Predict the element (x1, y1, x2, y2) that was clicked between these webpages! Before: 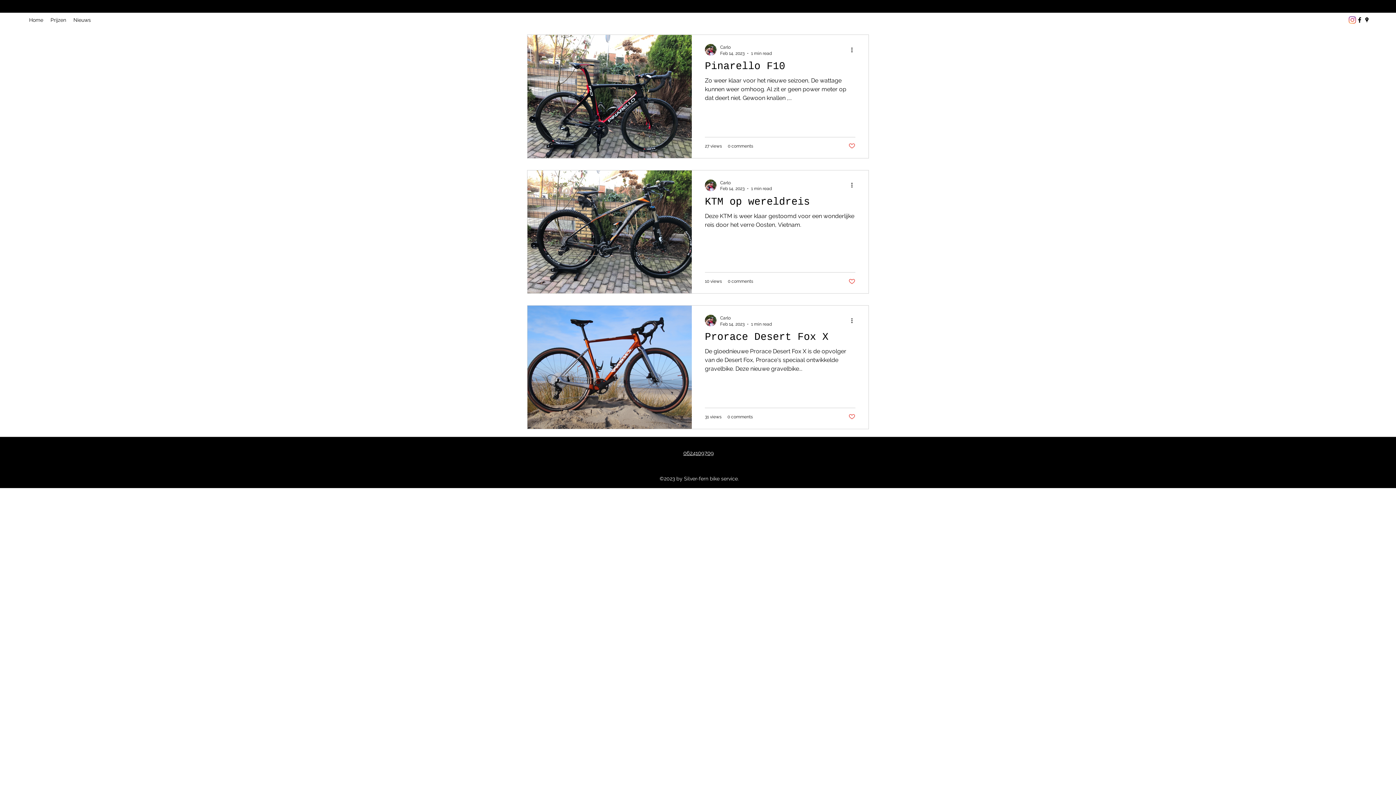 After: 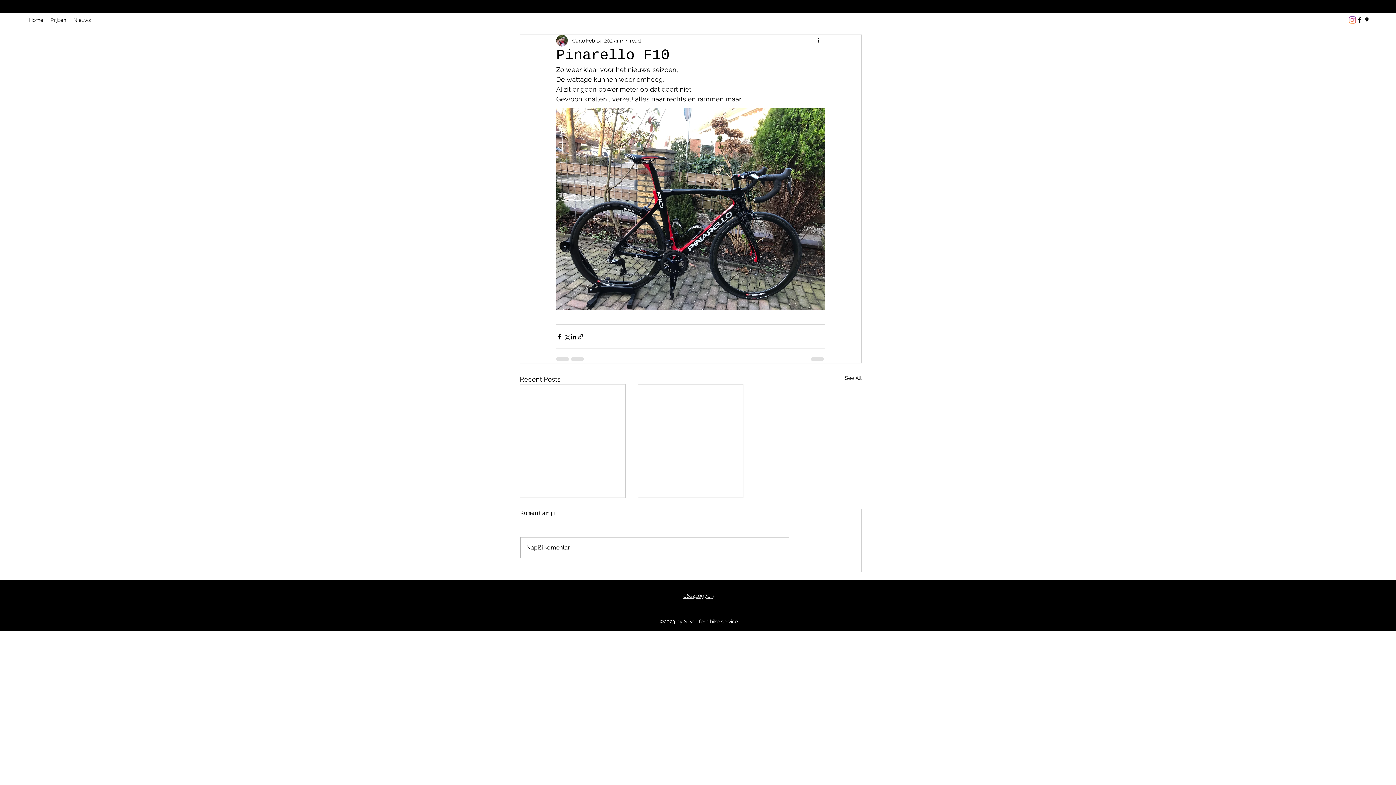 Action: label: Pinarello F10 bbox: (705, 60, 855, 76)